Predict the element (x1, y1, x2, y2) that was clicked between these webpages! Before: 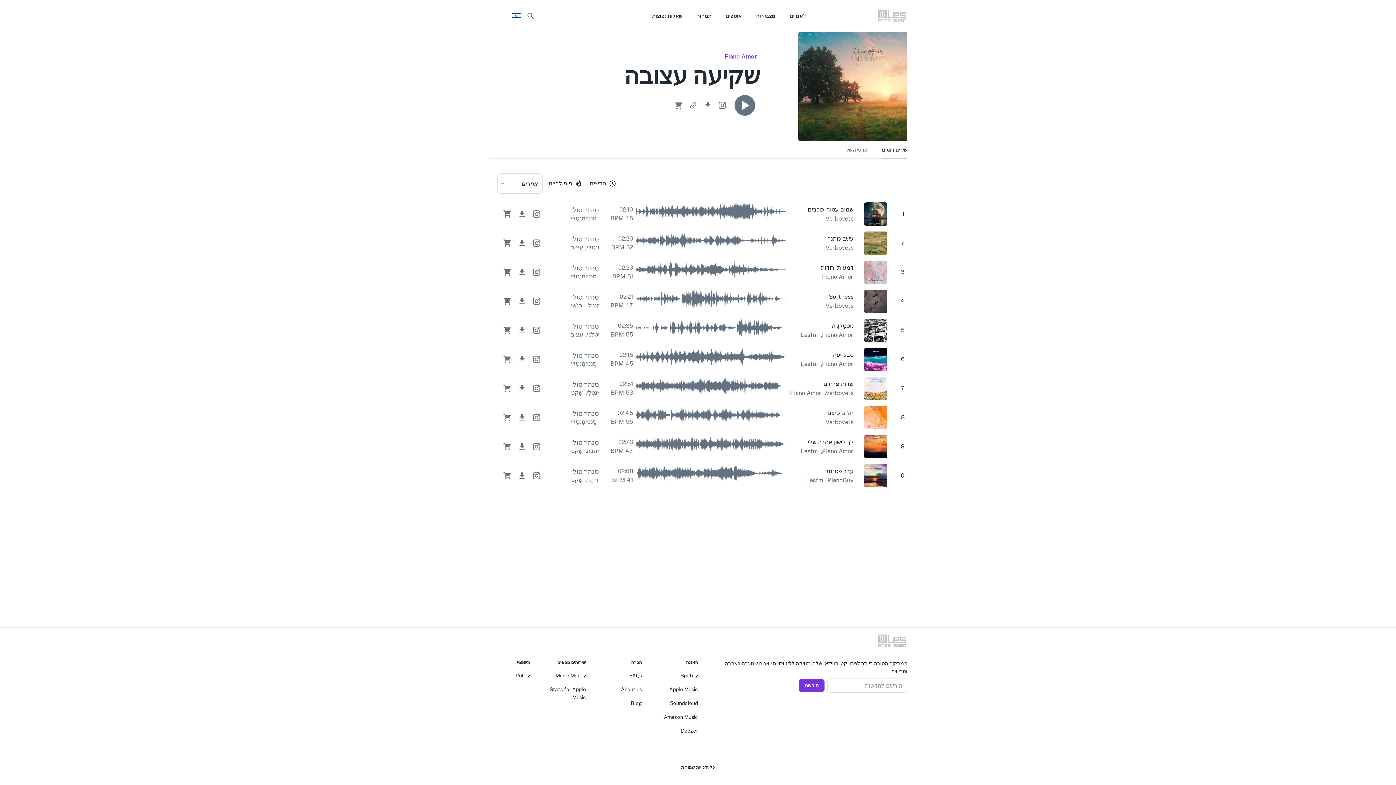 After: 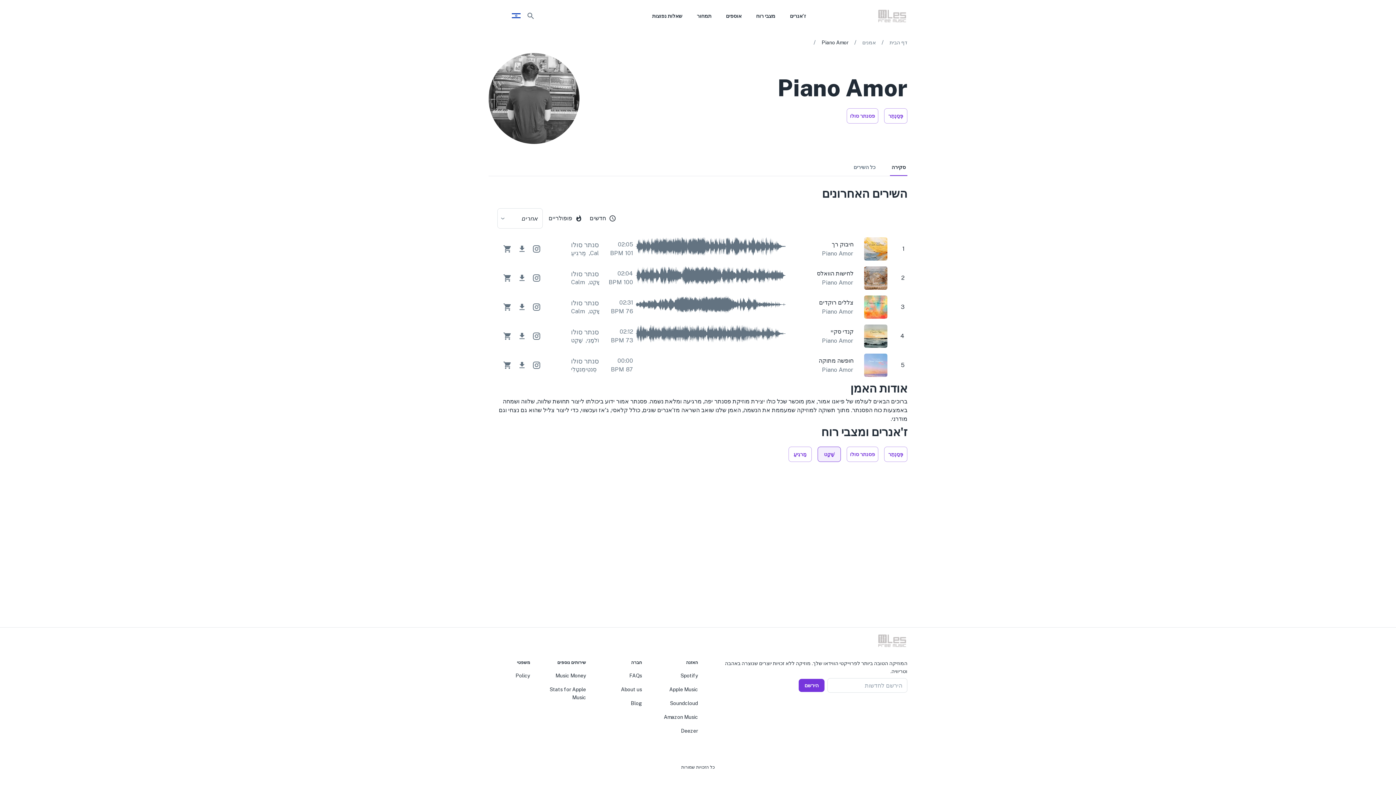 Action: bbox: (821, 447, 853, 455) label: Piano Amor,